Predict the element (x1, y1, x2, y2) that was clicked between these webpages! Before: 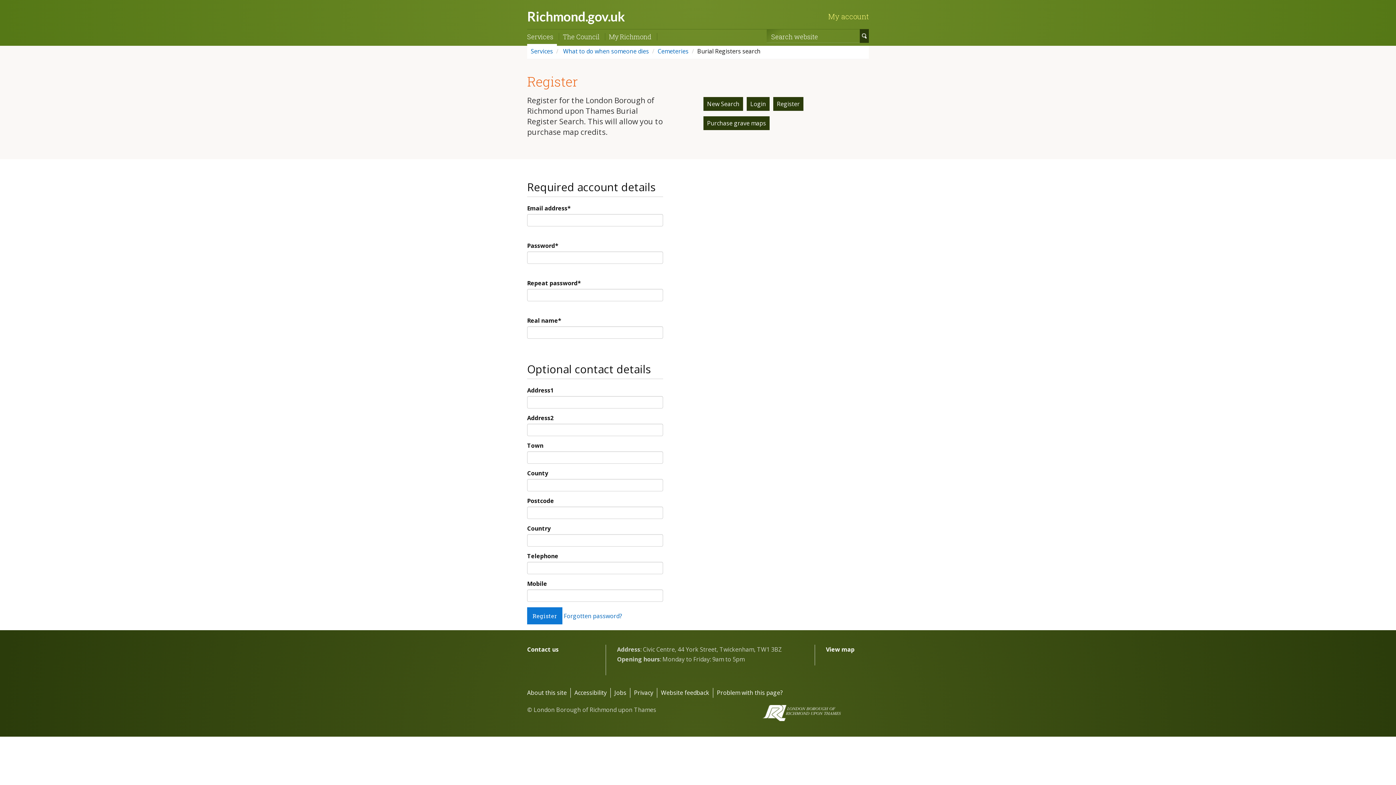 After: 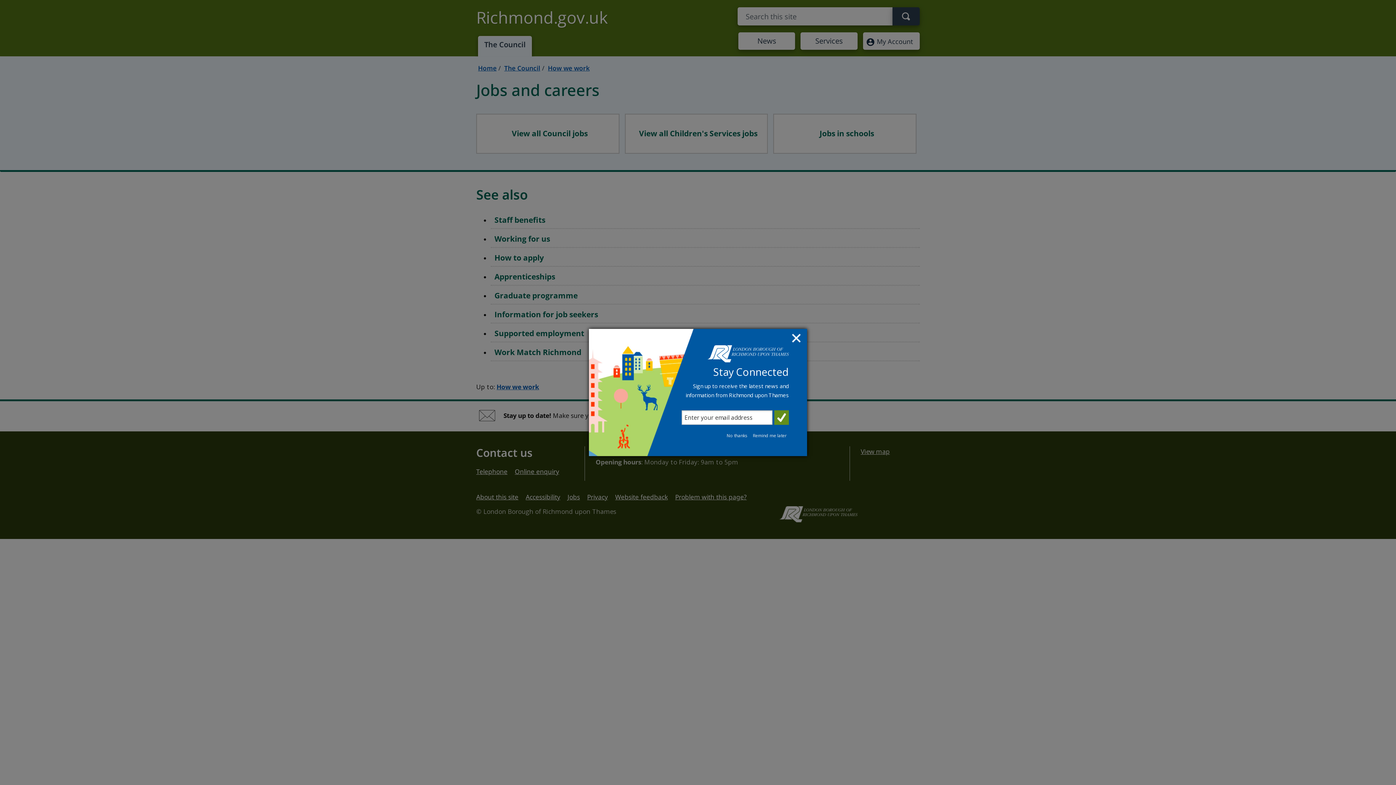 Action: bbox: (614, 688, 630, 698) label: Jobs